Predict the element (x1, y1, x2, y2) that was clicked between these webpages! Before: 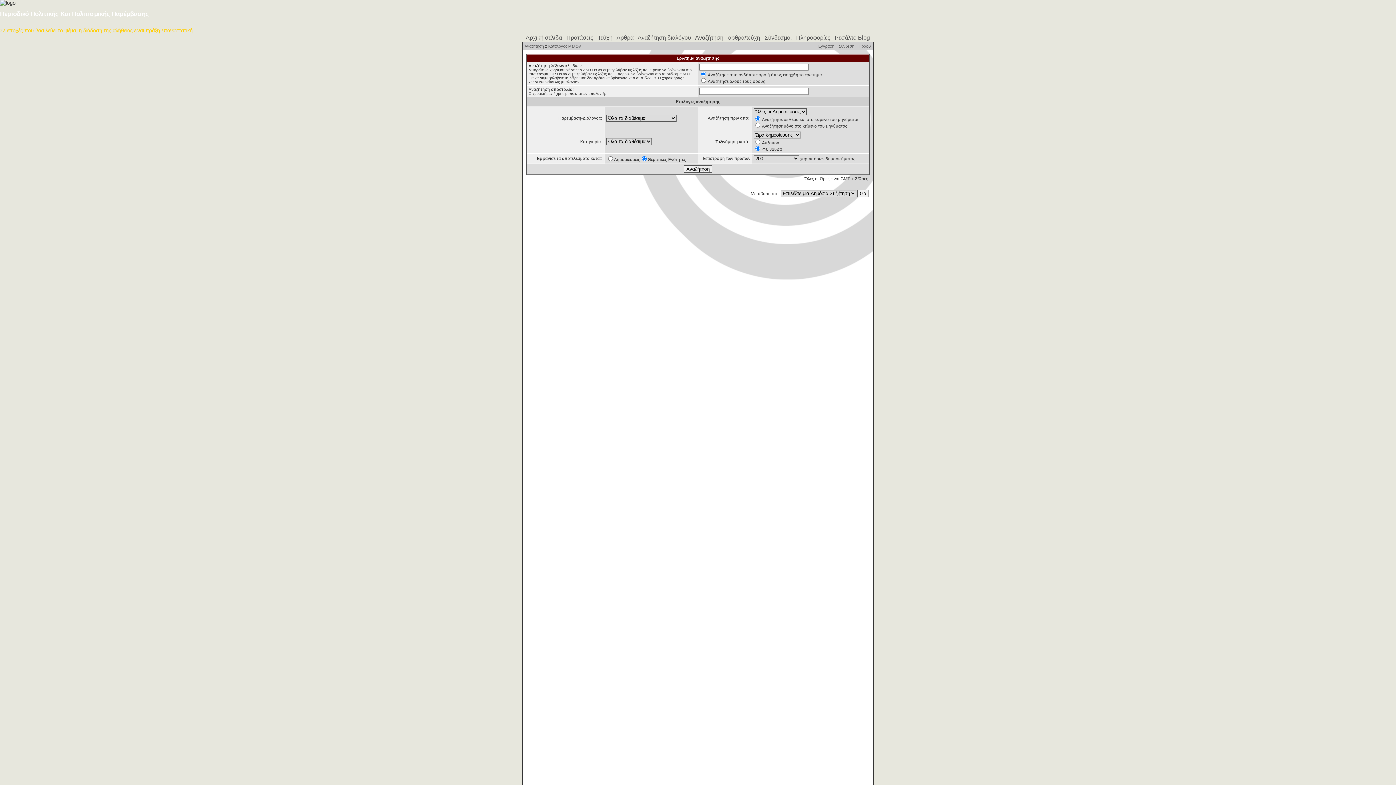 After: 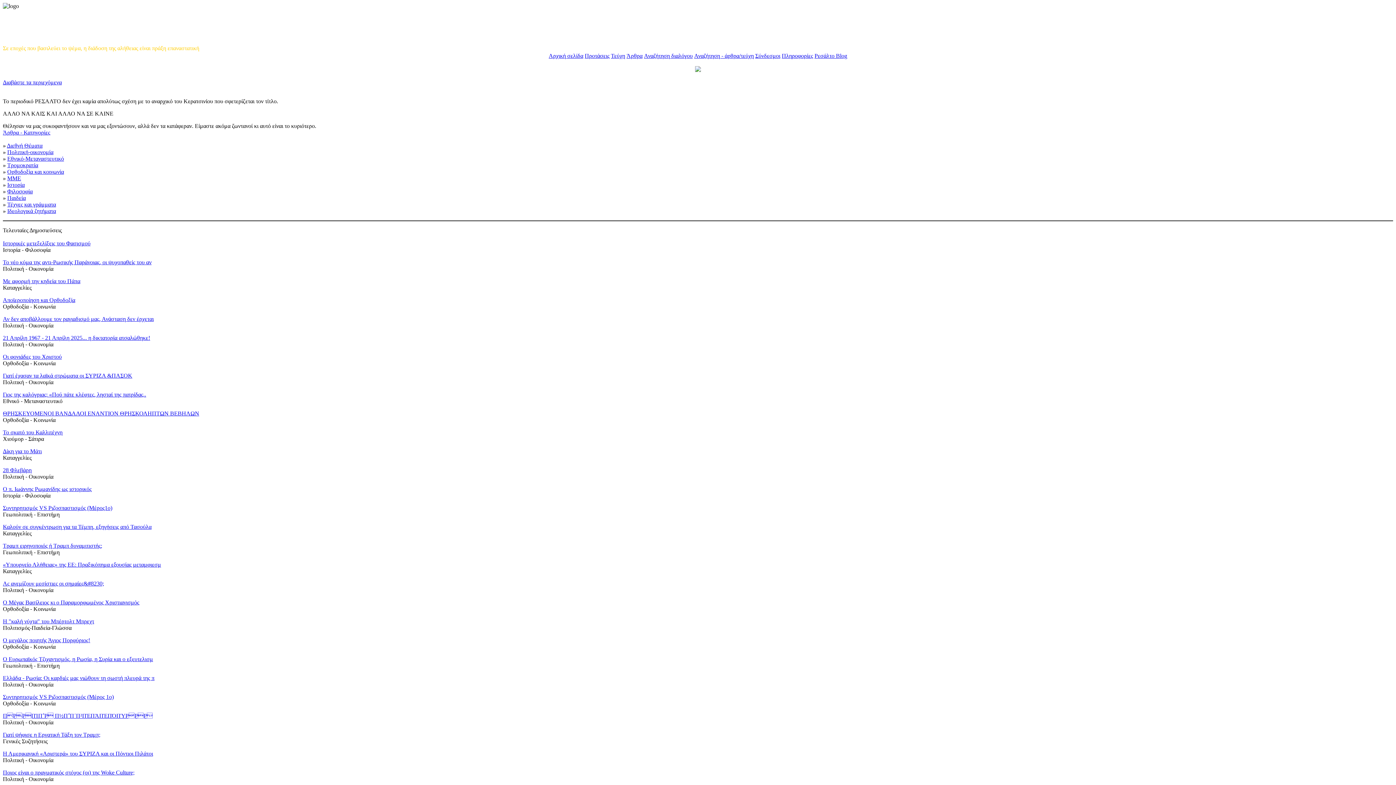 Action: bbox: (794, 34, 832, 40) label:  Πληροφορίες 